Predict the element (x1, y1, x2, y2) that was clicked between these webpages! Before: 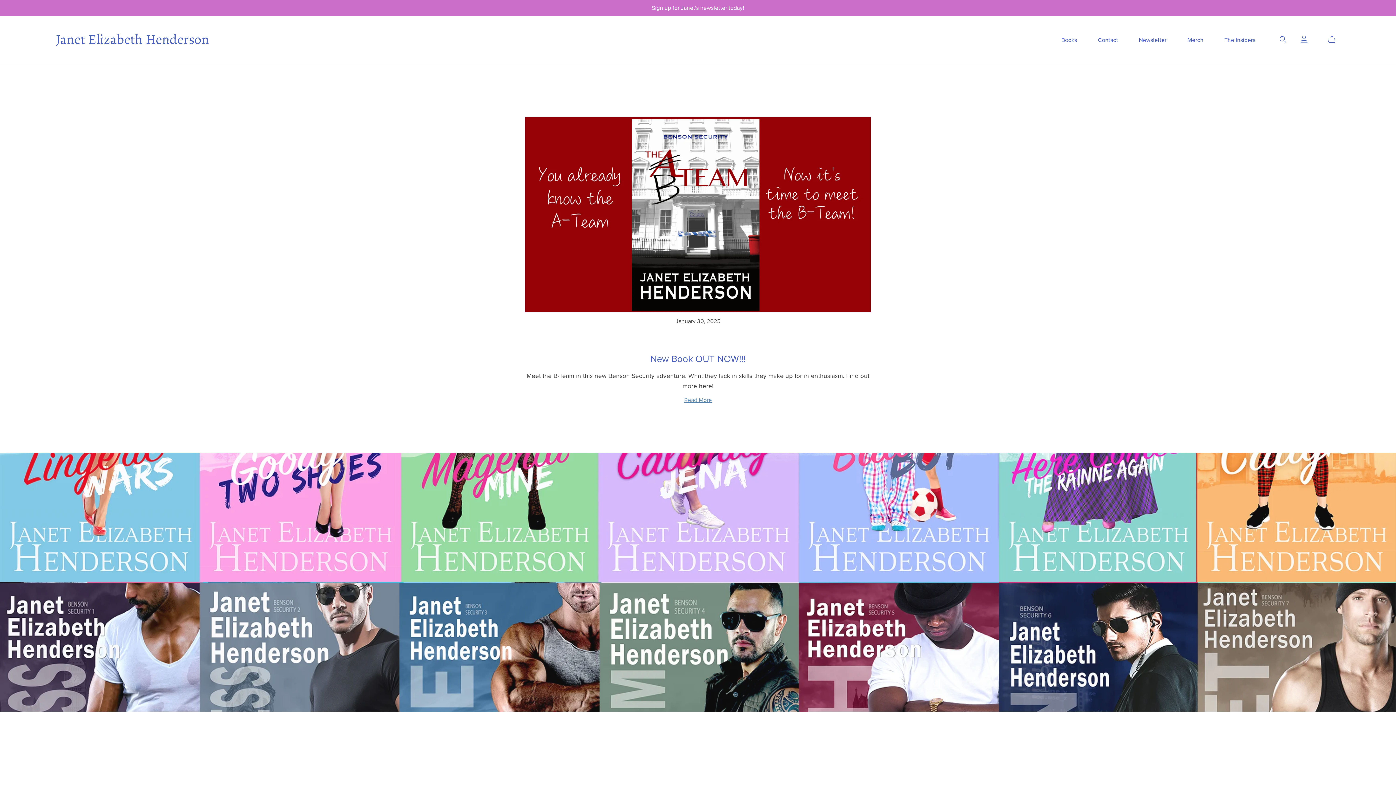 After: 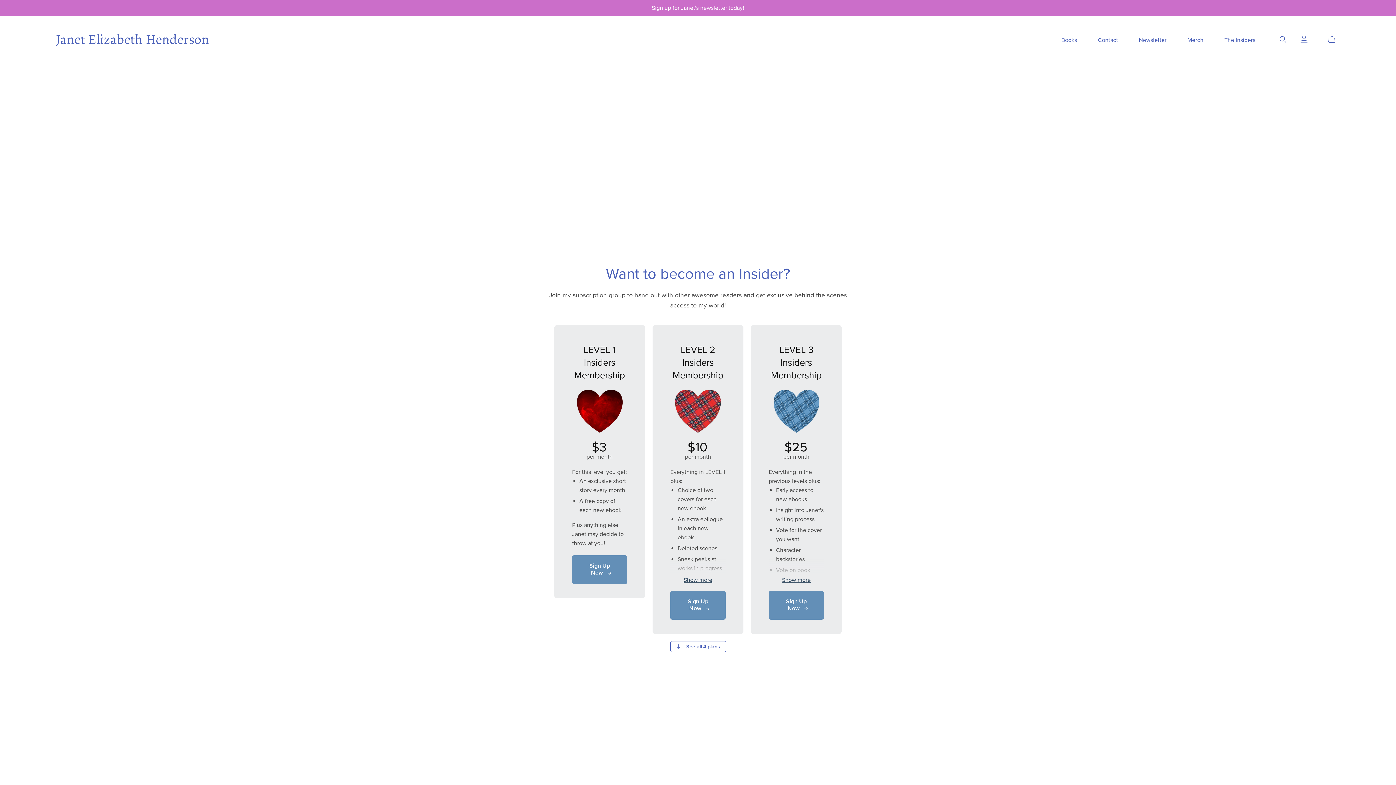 Action: bbox: (1224, 36, 1255, 44) label: The Insiders